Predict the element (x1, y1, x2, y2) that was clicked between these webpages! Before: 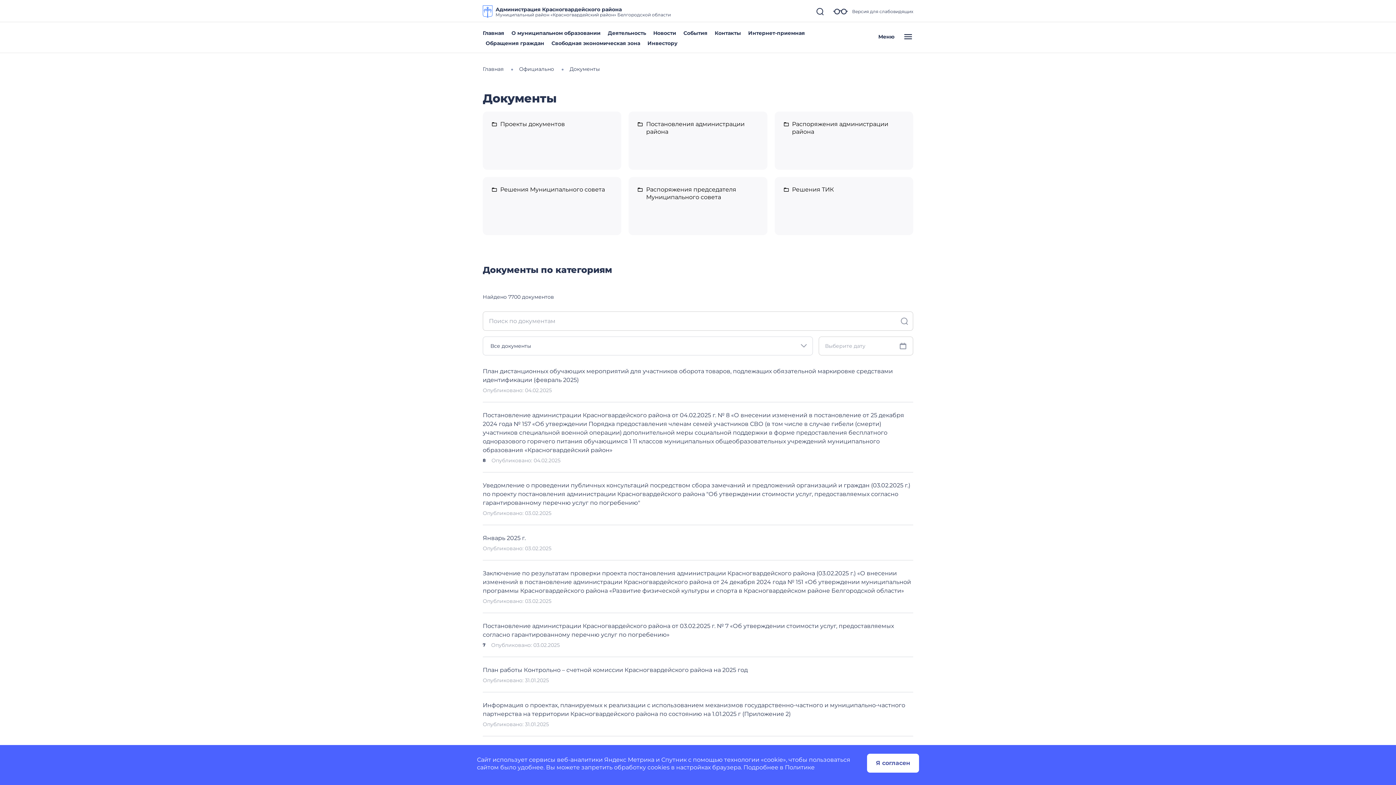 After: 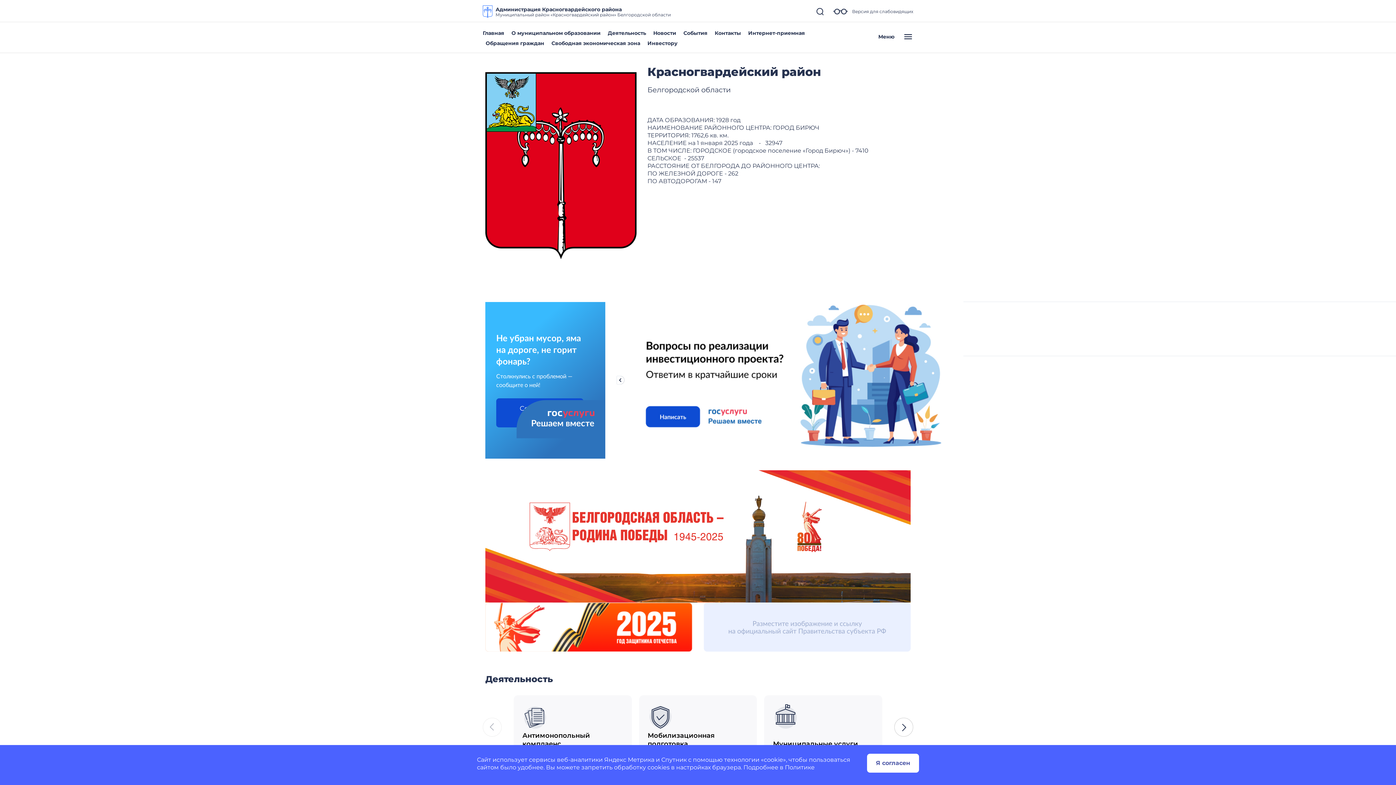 Action: bbox: (482, 65, 503, 72) label: Главная